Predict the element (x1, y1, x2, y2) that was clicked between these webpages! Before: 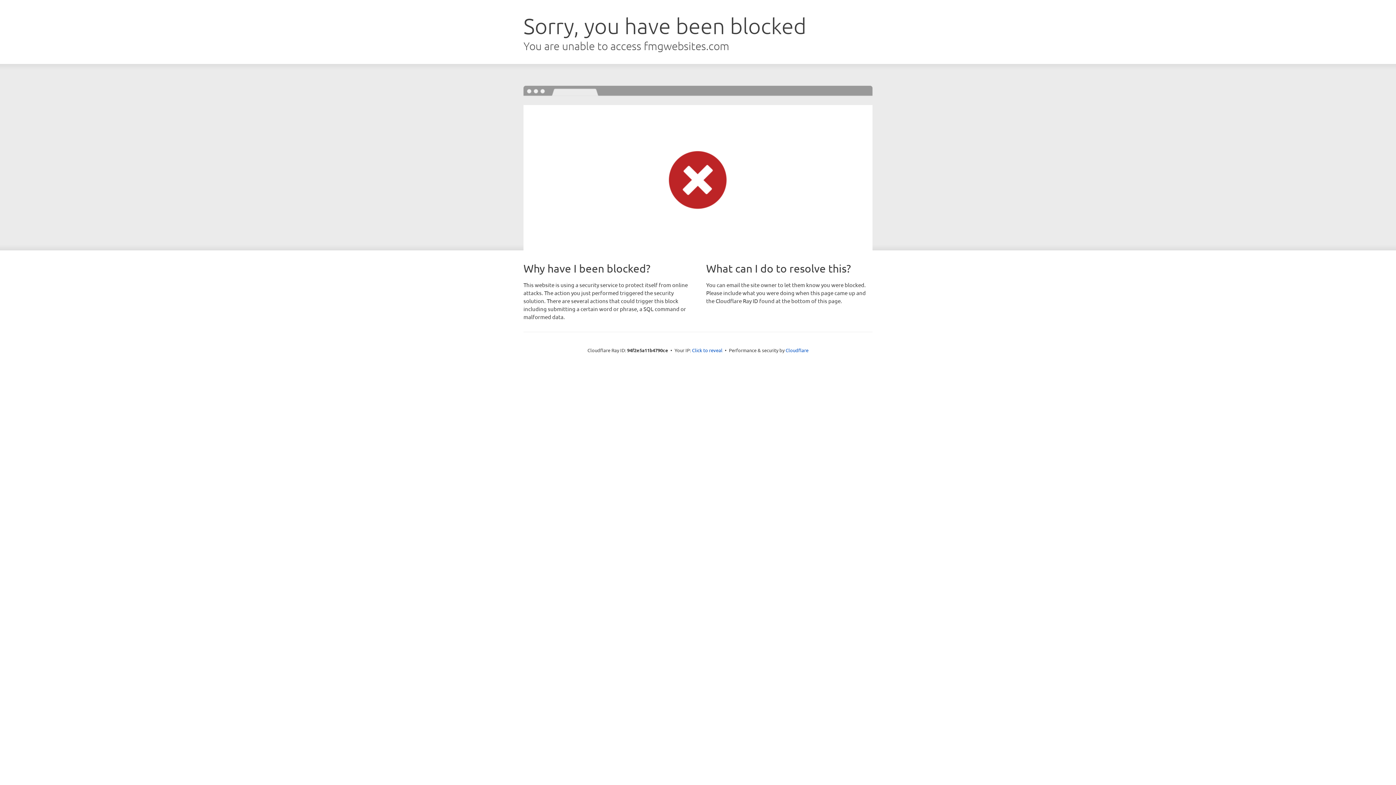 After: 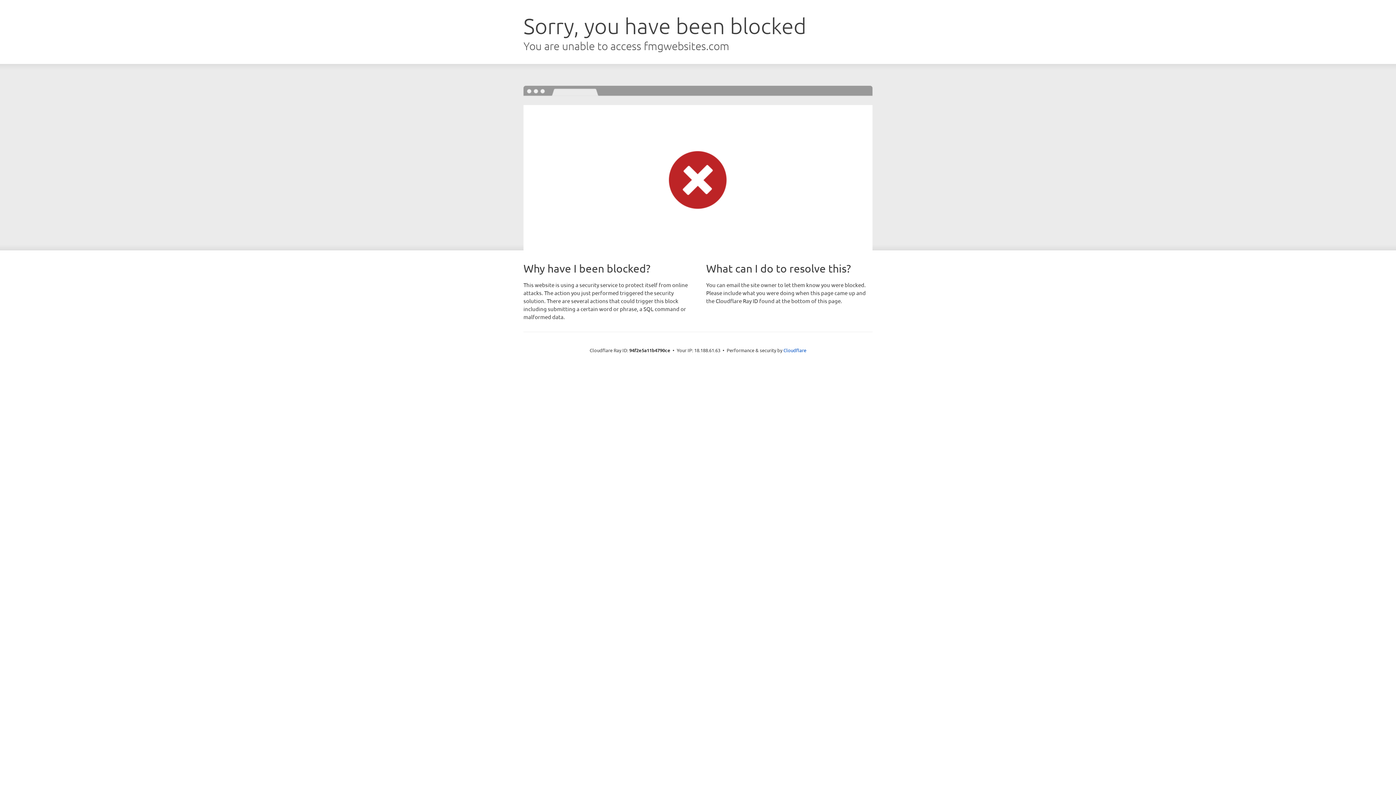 Action: bbox: (692, 346, 722, 353) label: Click to reveal